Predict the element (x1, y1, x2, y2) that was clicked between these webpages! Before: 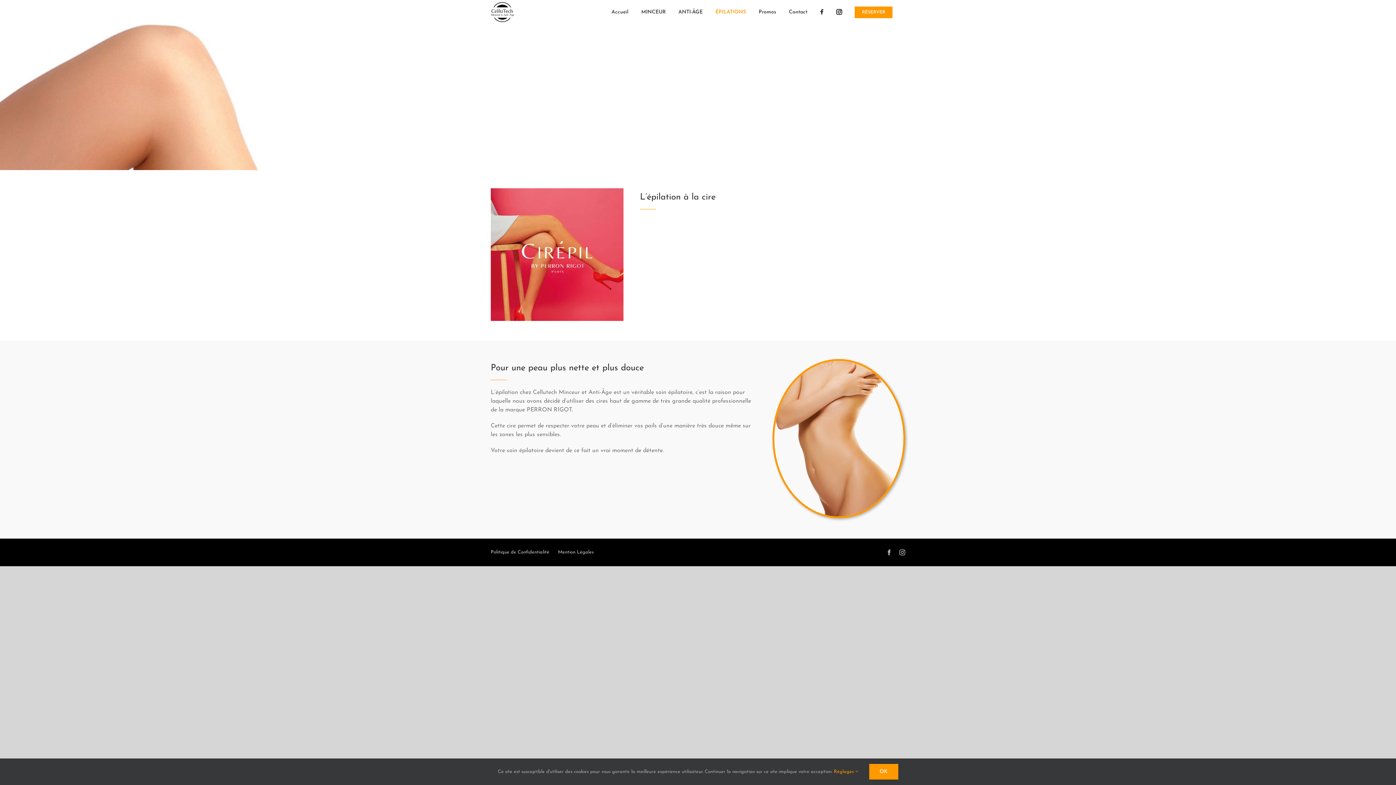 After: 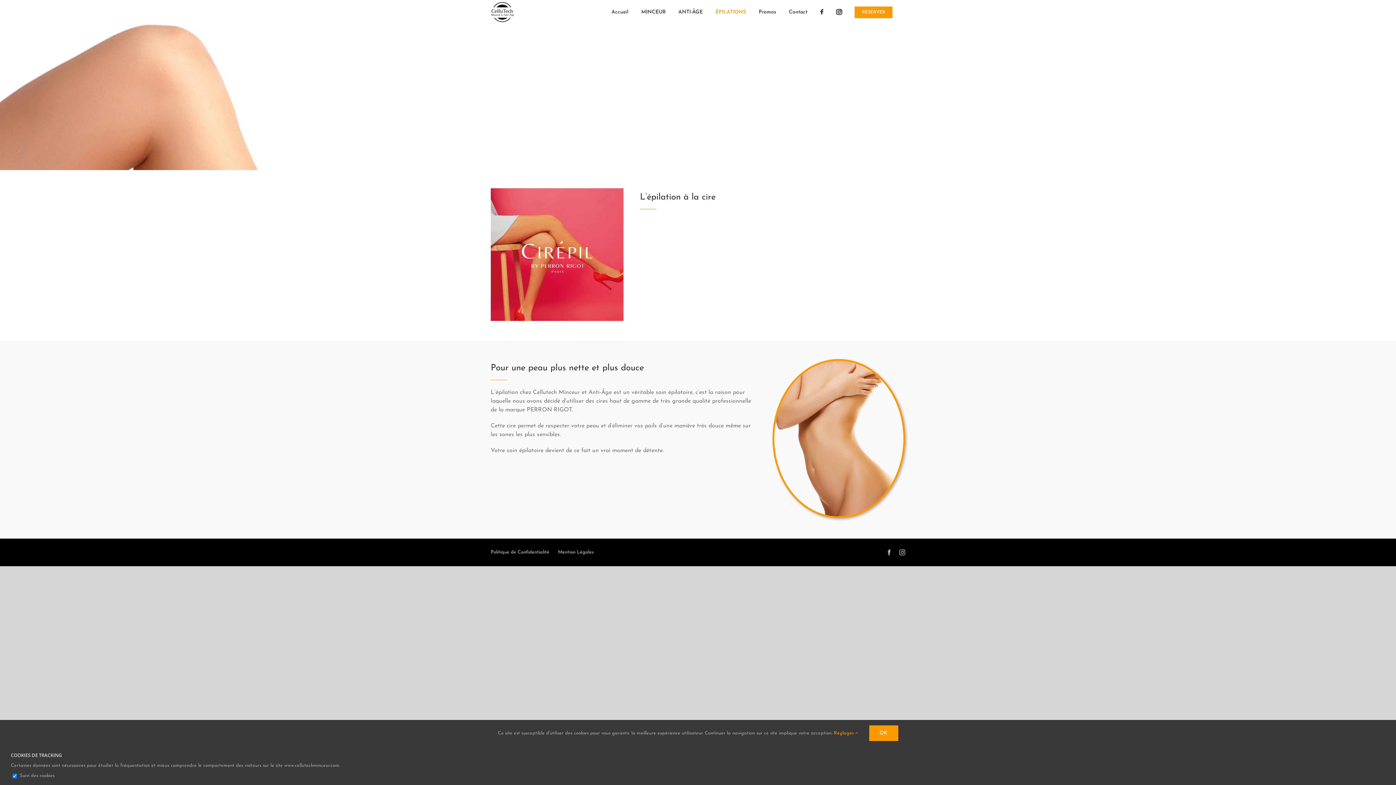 Action: label: Réglages  bbox: (834, 769, 858, 774)